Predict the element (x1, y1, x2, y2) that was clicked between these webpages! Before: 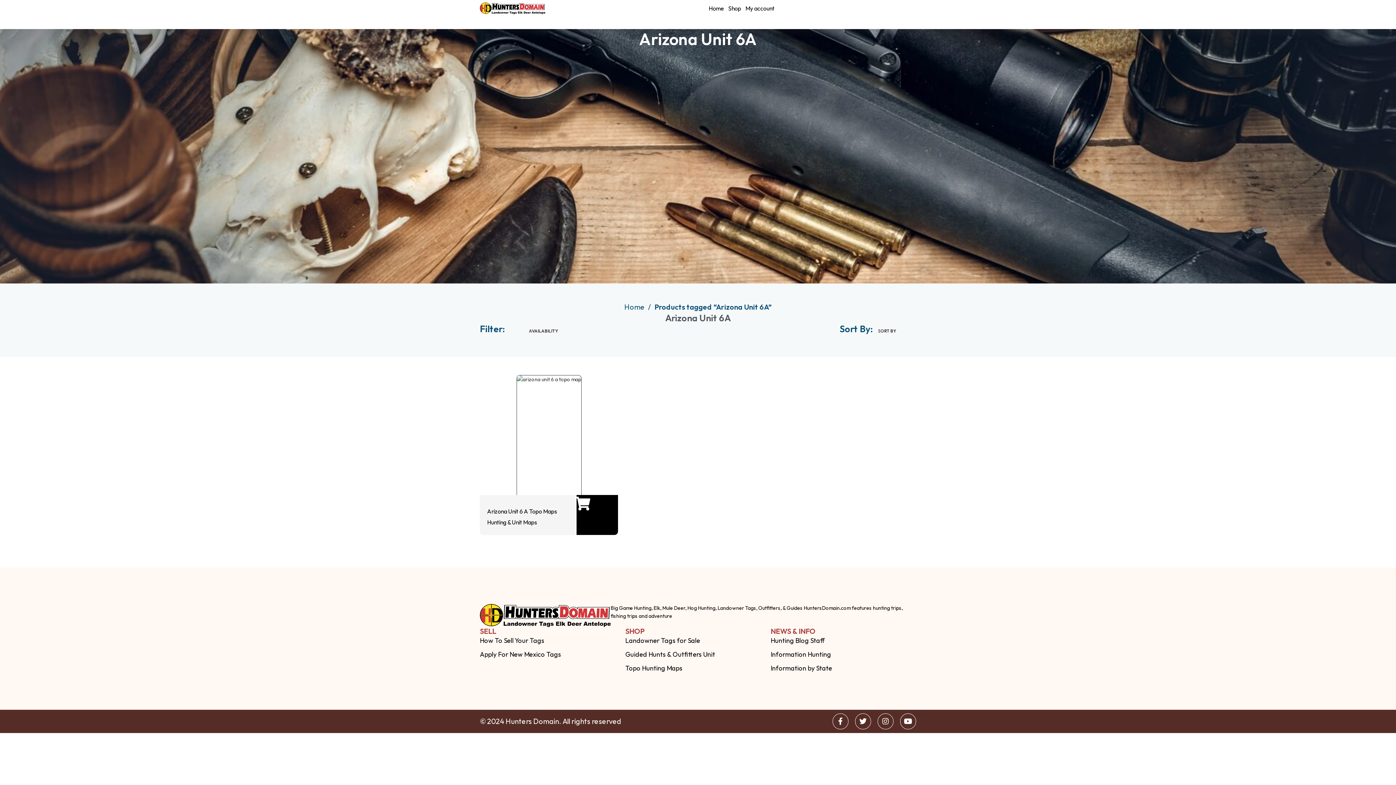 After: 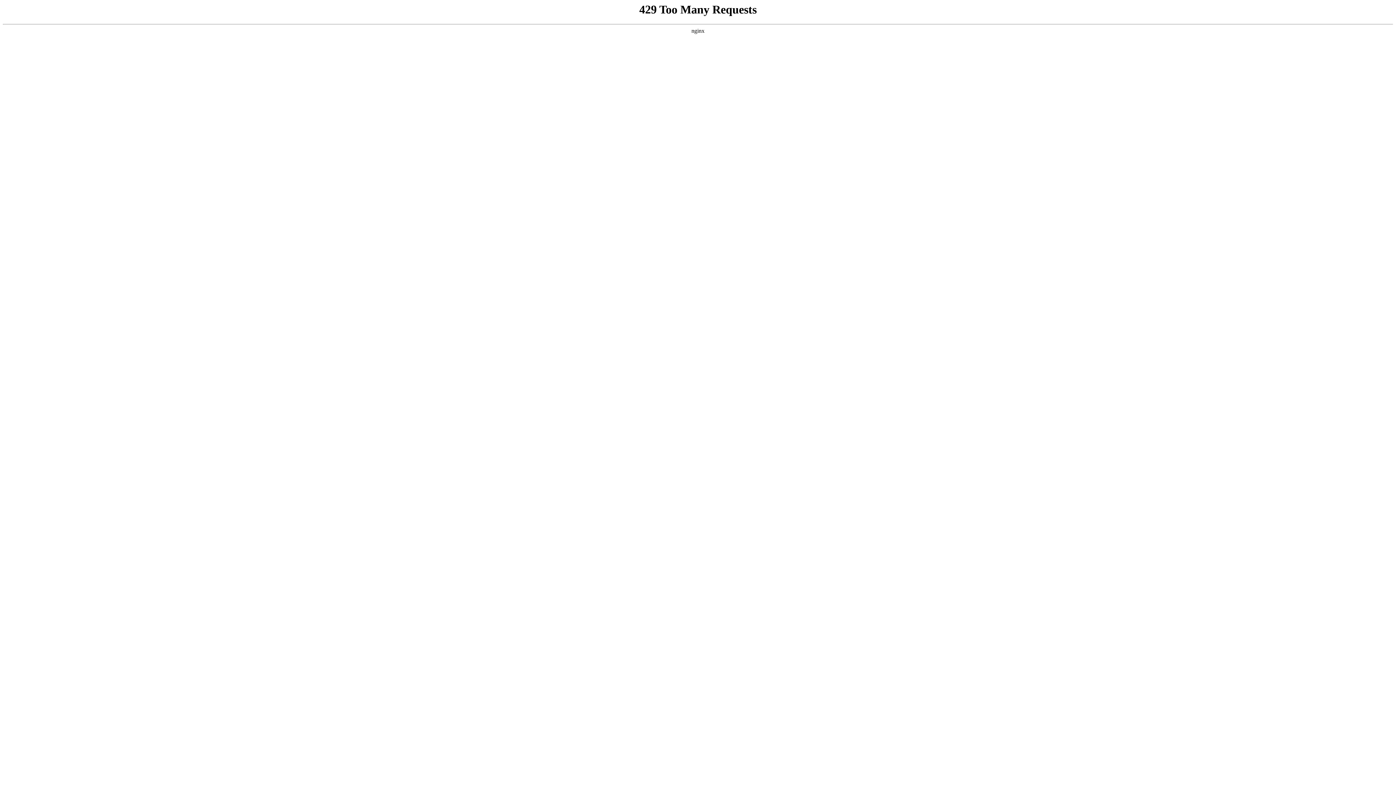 Action: bbox: (625, 649, 770, 660) label: Guided Hunts & Outfitters Unit